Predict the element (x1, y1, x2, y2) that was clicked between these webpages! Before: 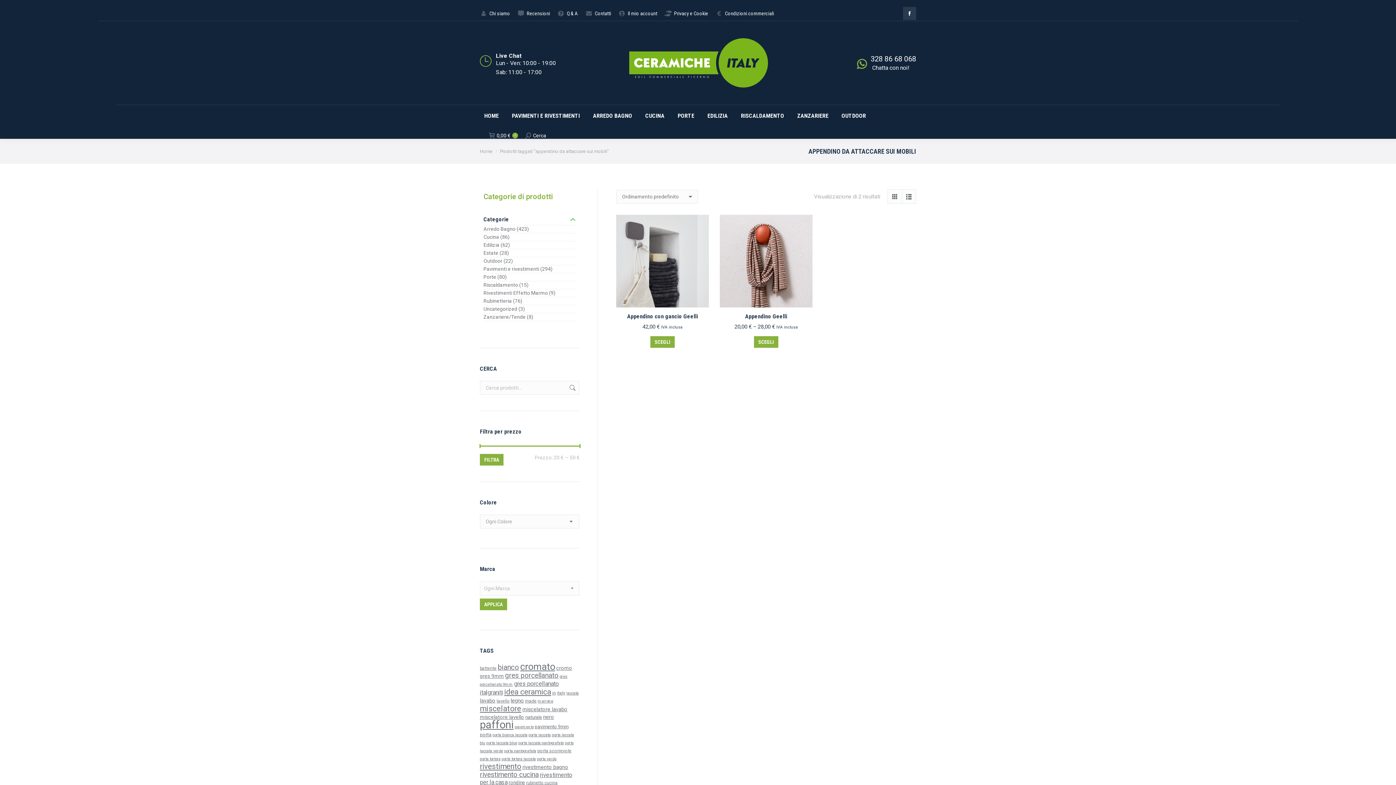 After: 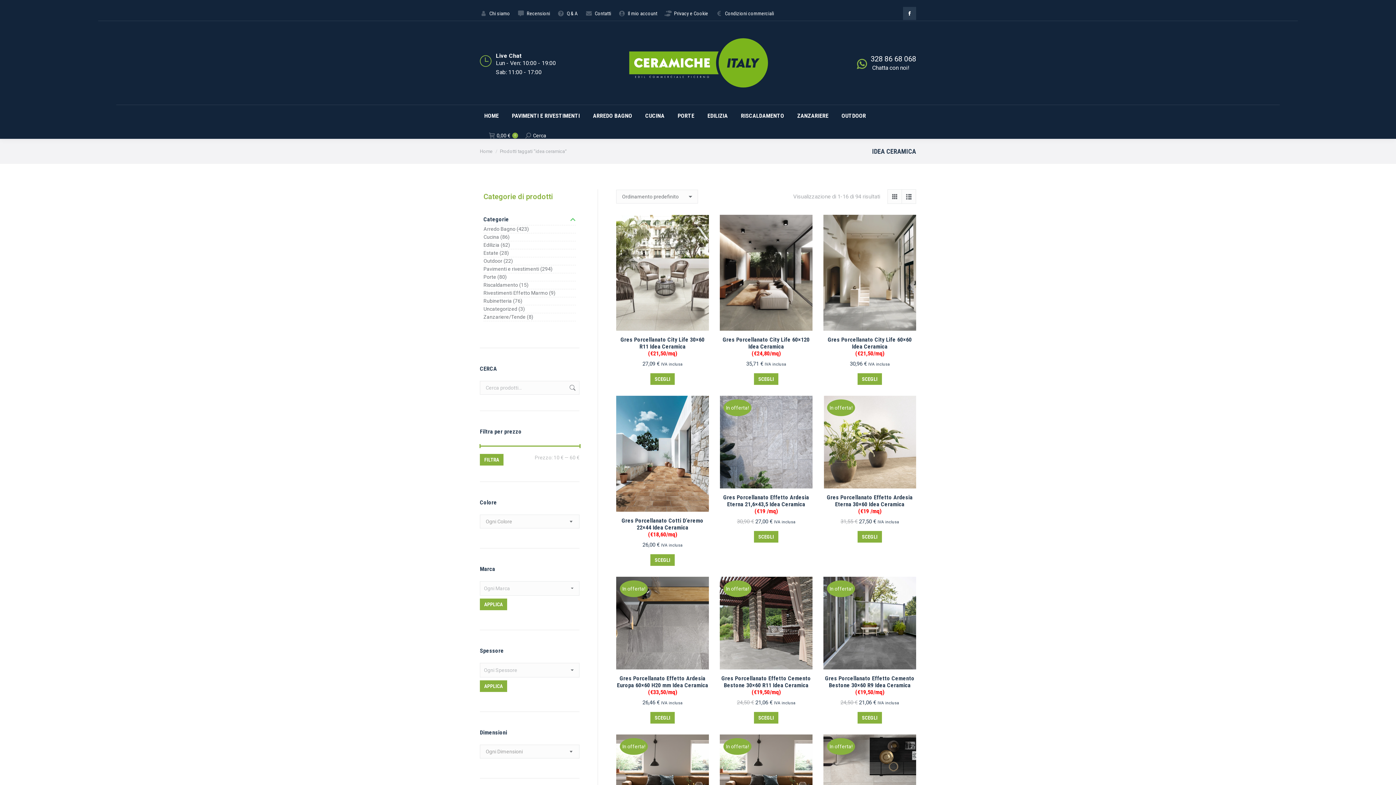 Action: label: idea ceramica (94 prodotti) bbox: (504, 687, 551, 696)